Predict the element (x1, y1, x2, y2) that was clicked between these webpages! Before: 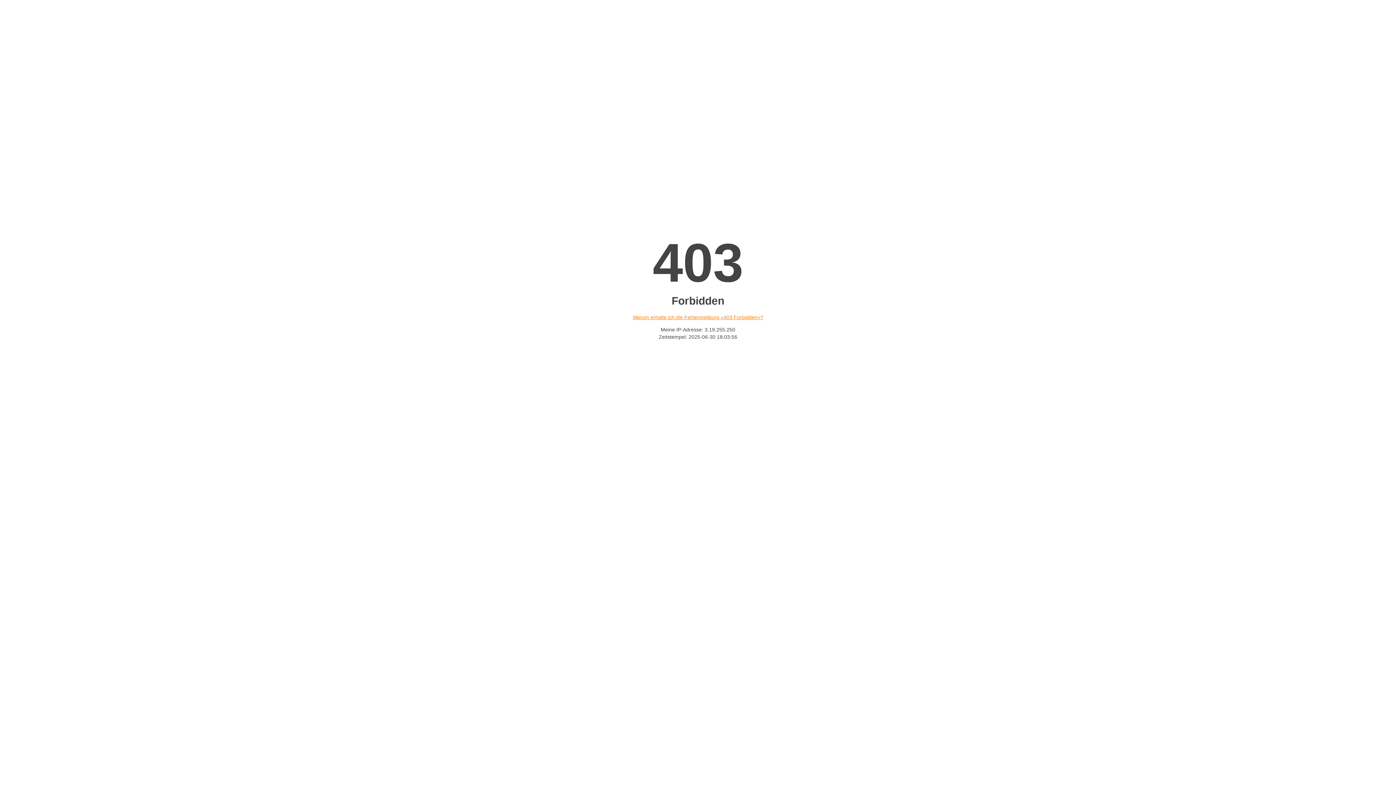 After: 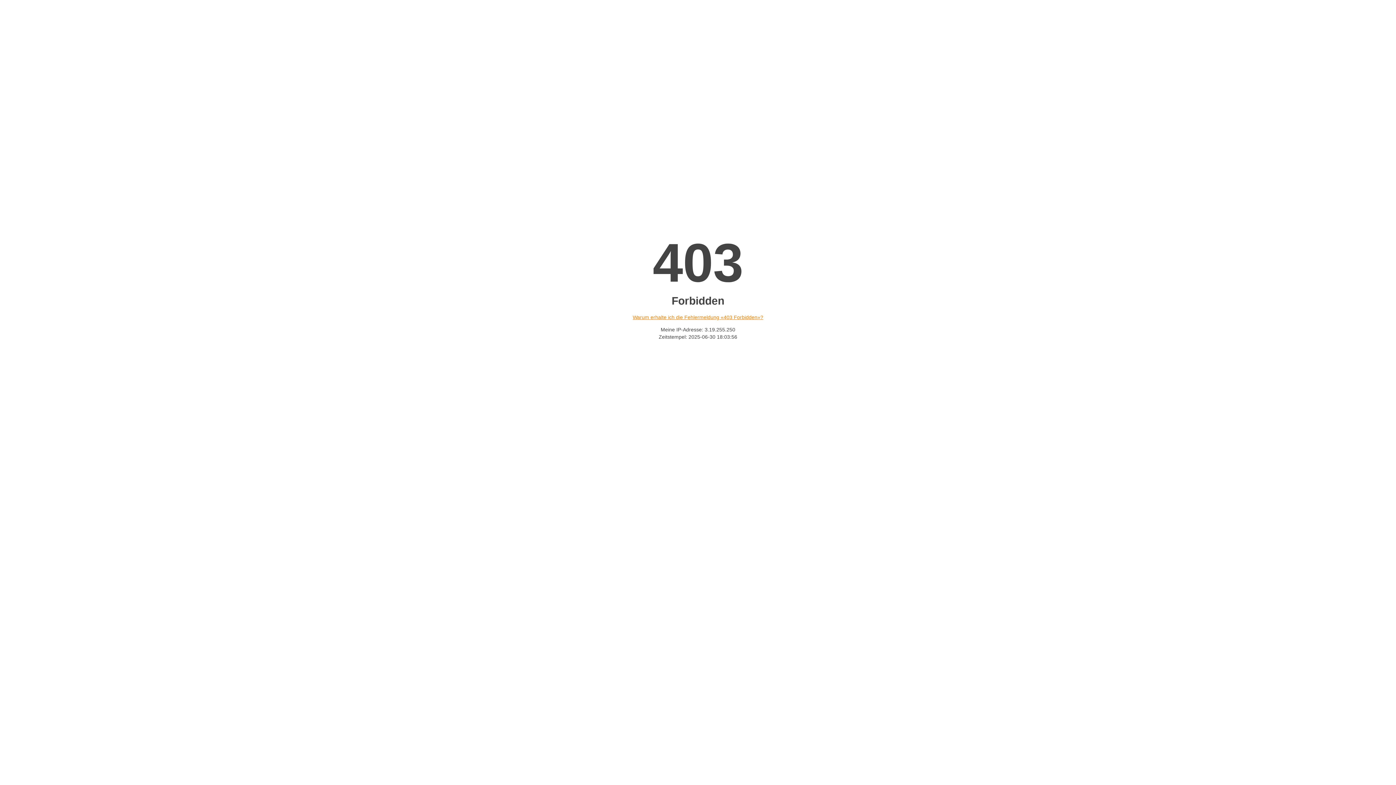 Action: bbox: (632, 314, 763, 320) label: Warum erhalte ich die Fehlermeldung «403 Forbidden»?